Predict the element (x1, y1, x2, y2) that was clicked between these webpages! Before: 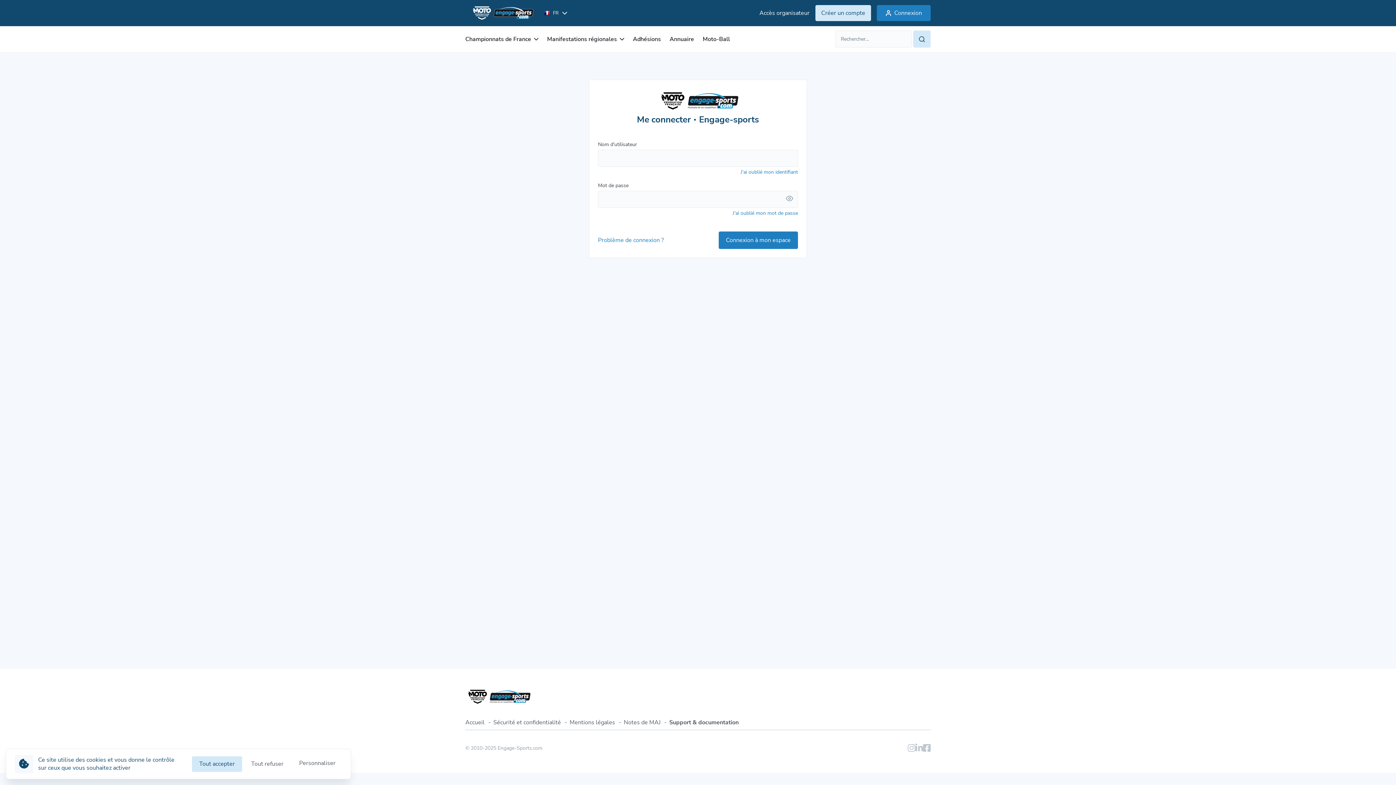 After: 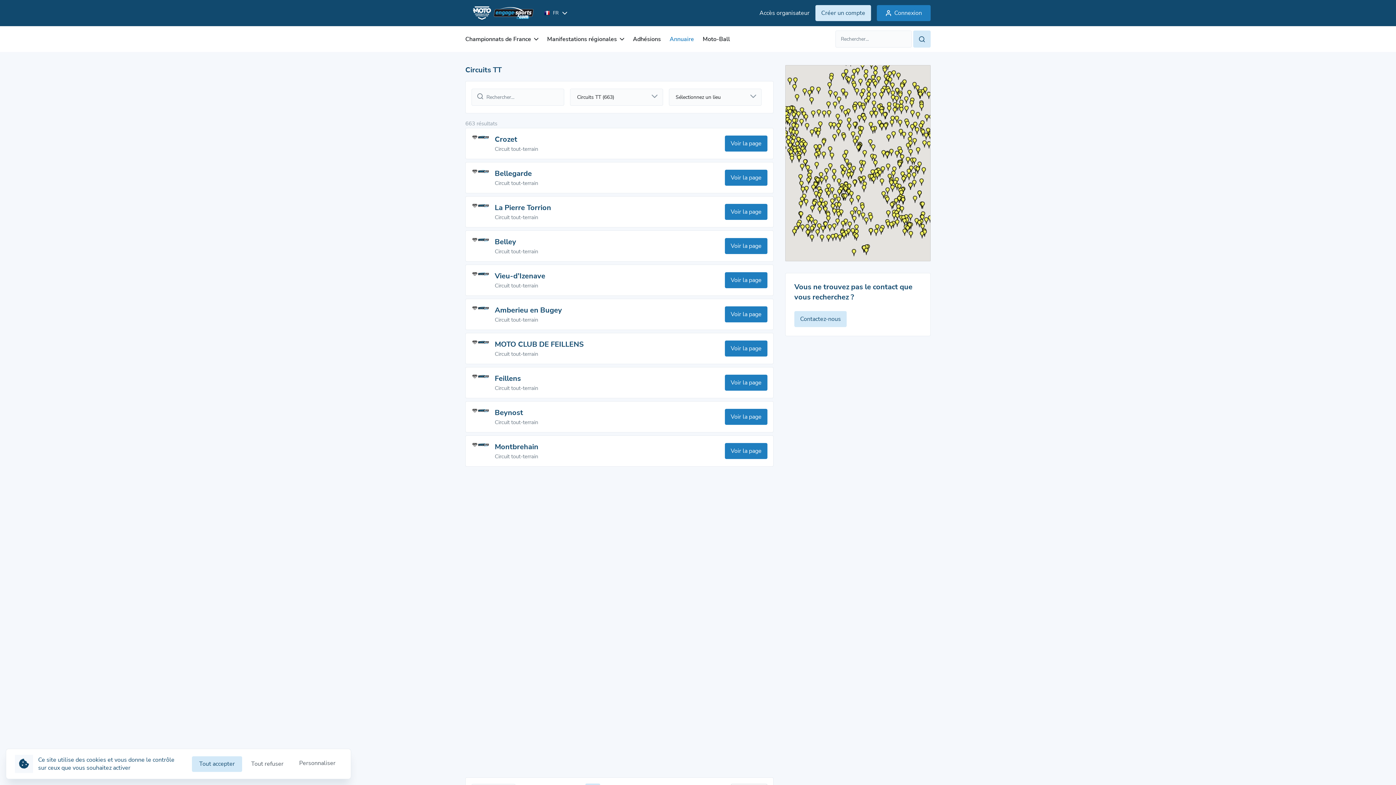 Action: bbox: (669, 30, 694, 47) label: Annuaire